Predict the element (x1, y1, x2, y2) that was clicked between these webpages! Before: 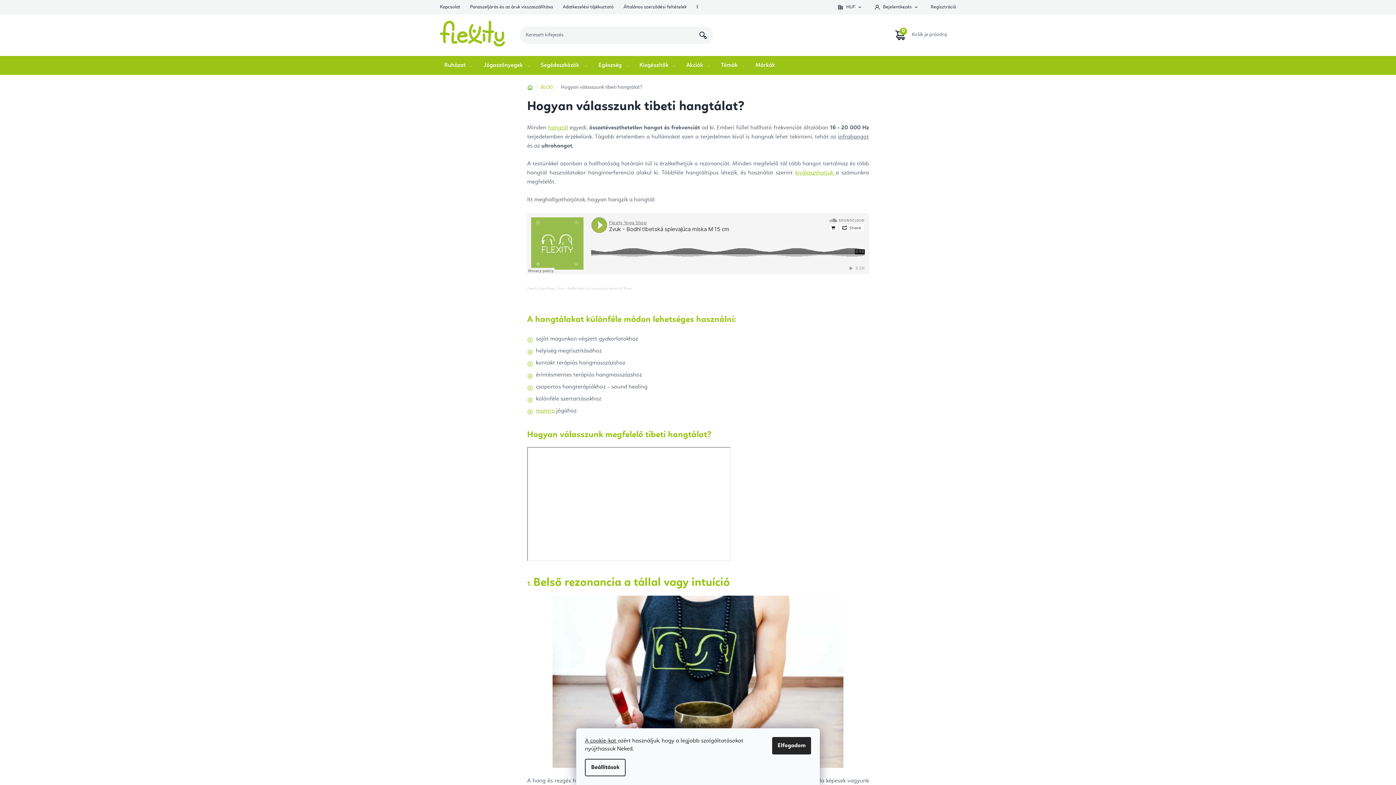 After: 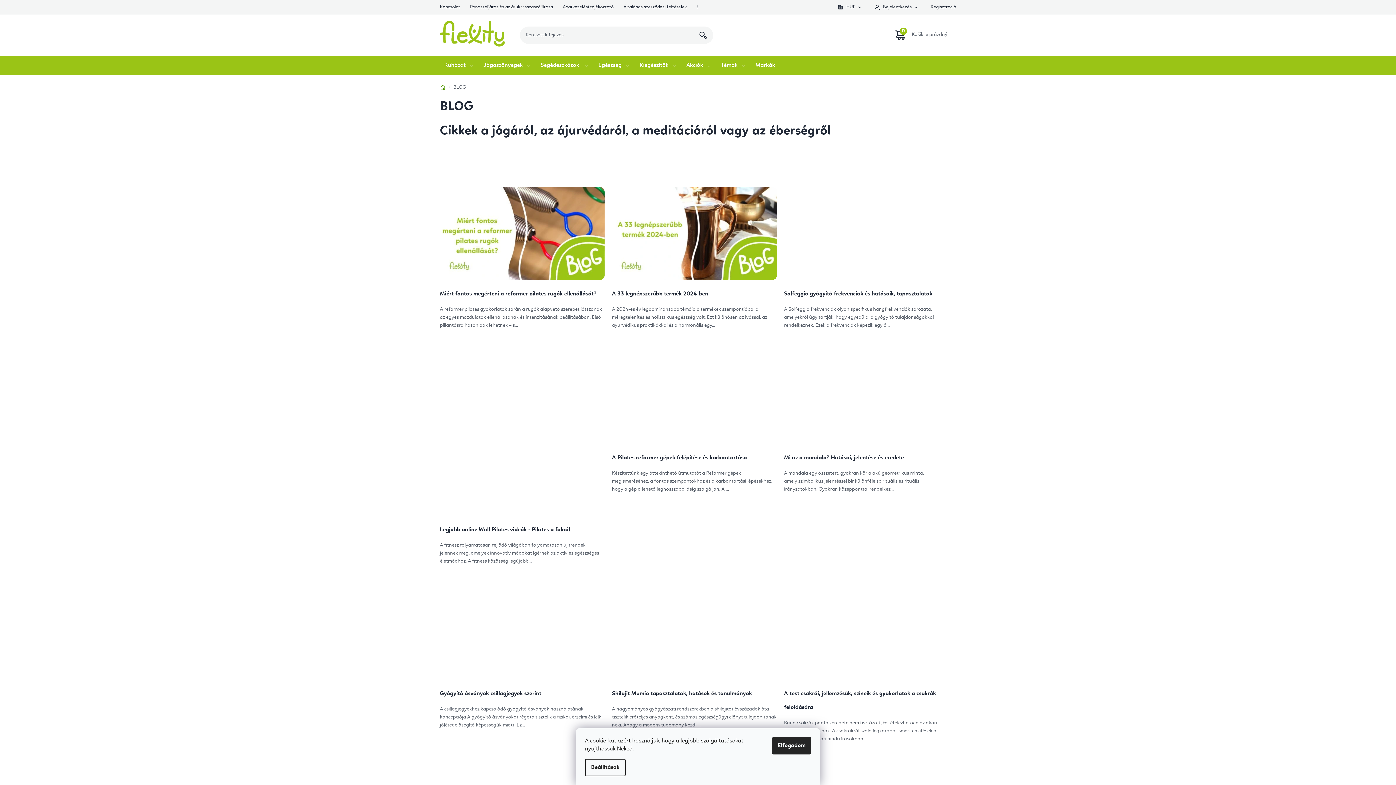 Action: bbox: (780, 55, 803, 74) label: BLOG